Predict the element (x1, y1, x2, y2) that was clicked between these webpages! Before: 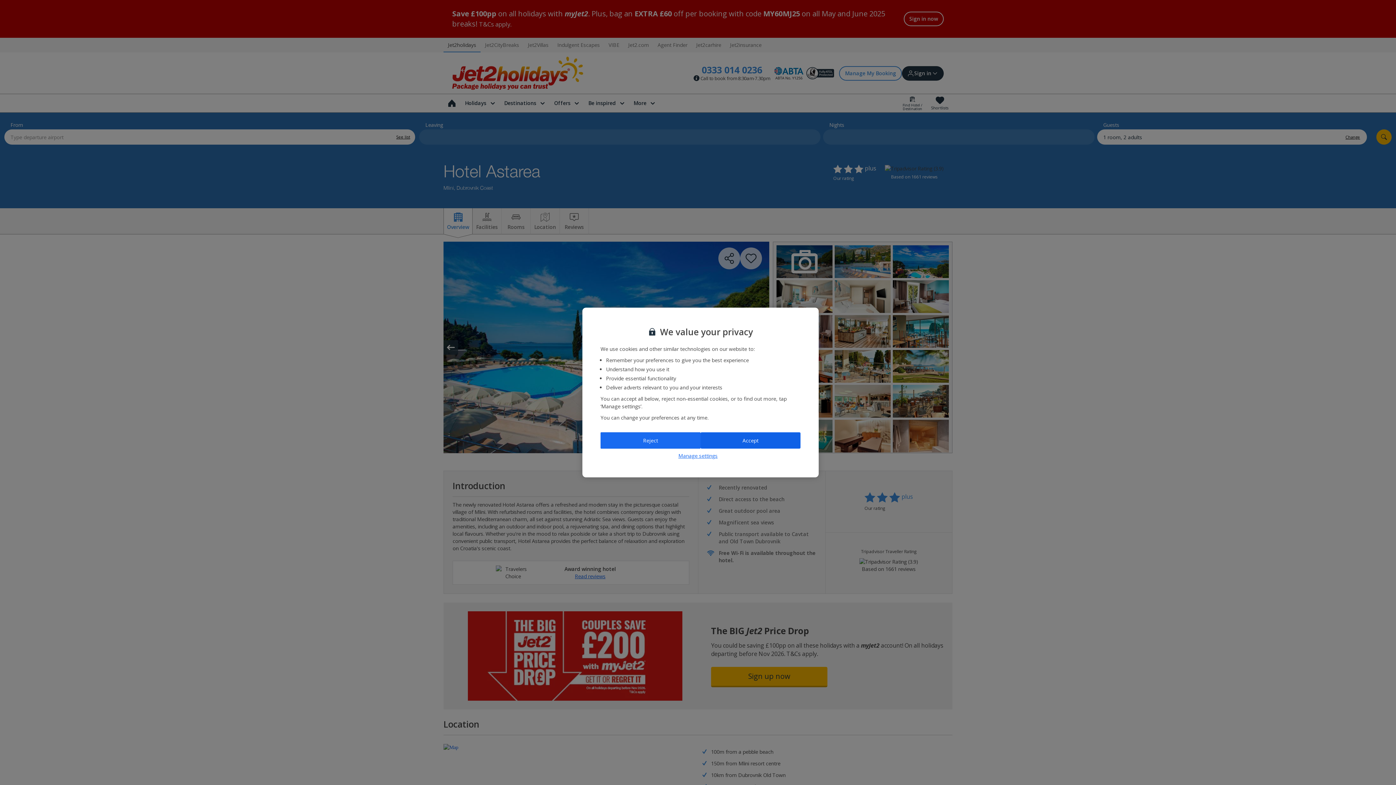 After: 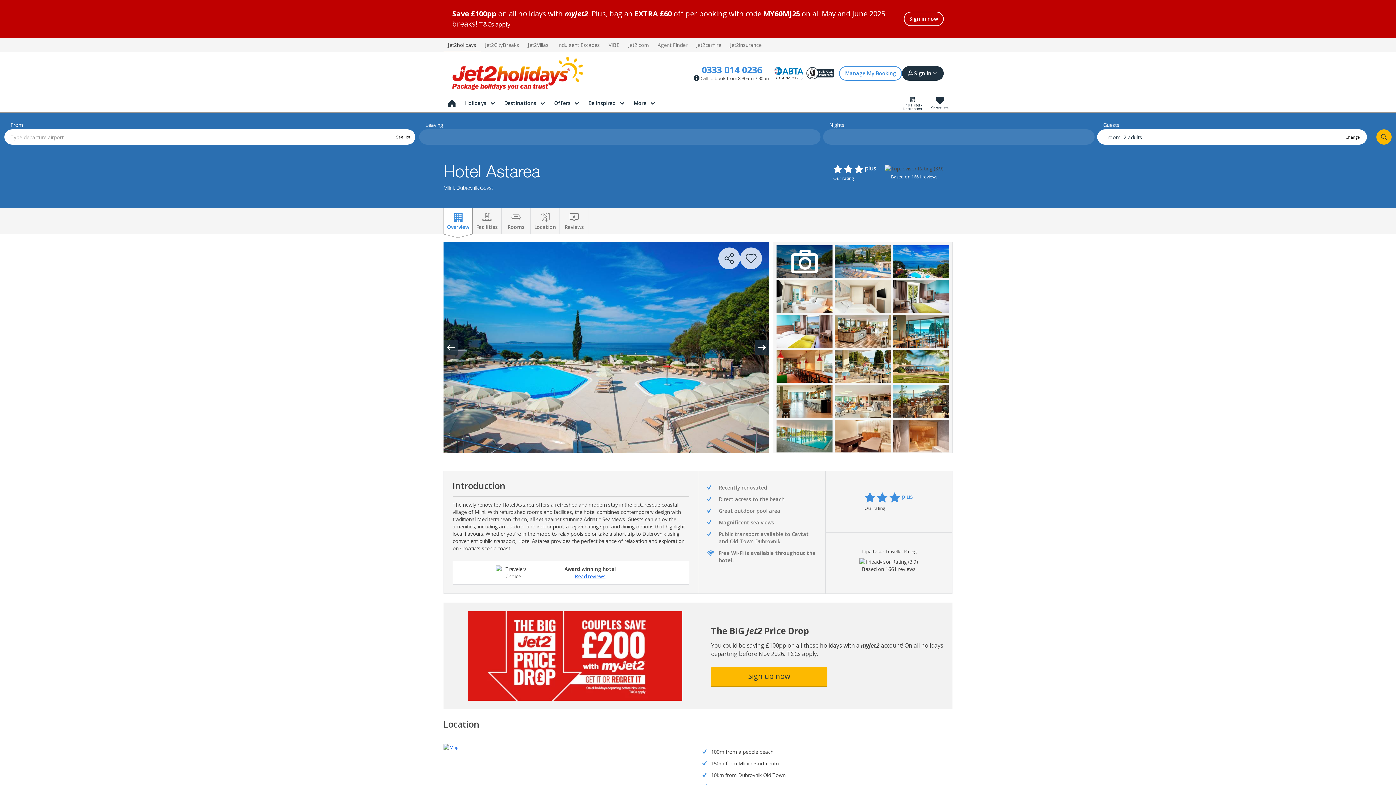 Action: label: Accept bbox: (700, 432, 800, 448)